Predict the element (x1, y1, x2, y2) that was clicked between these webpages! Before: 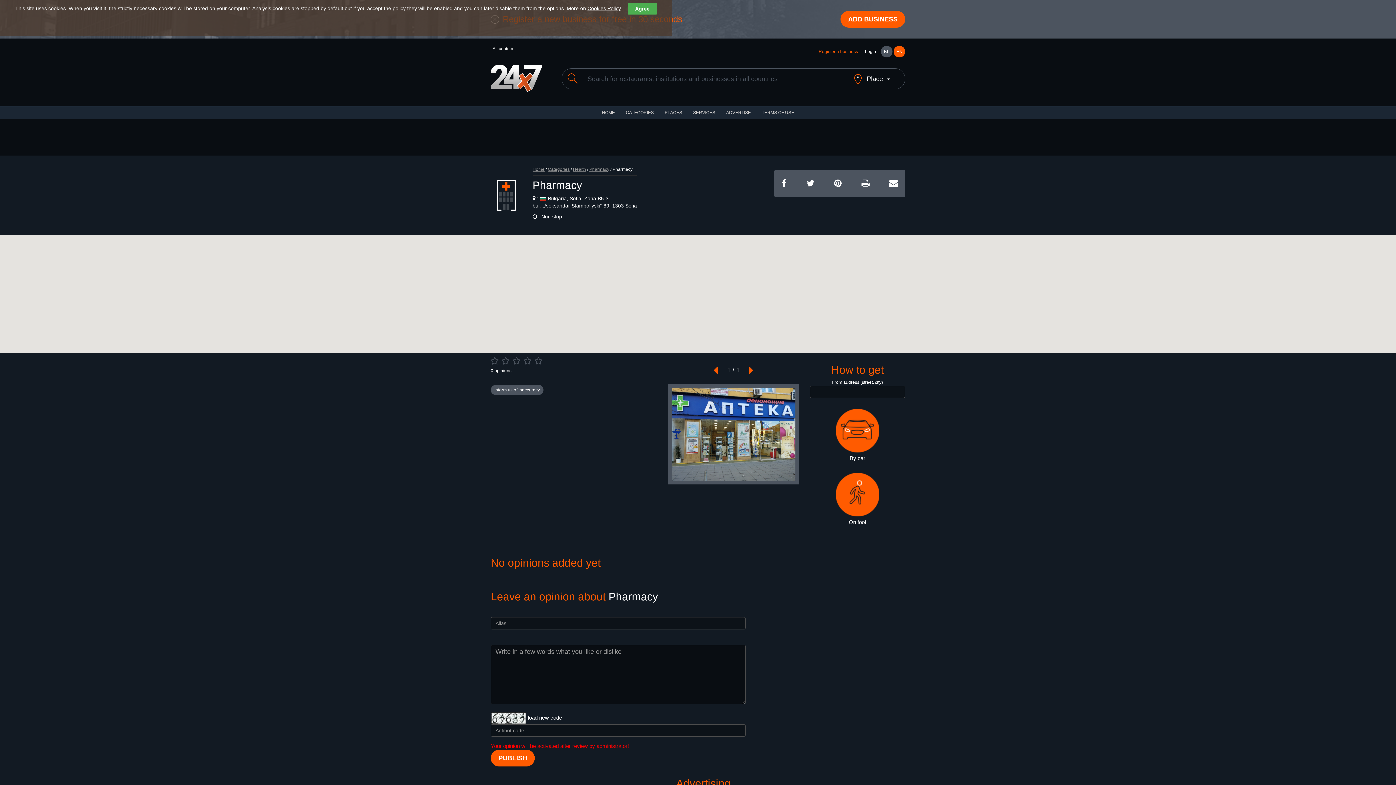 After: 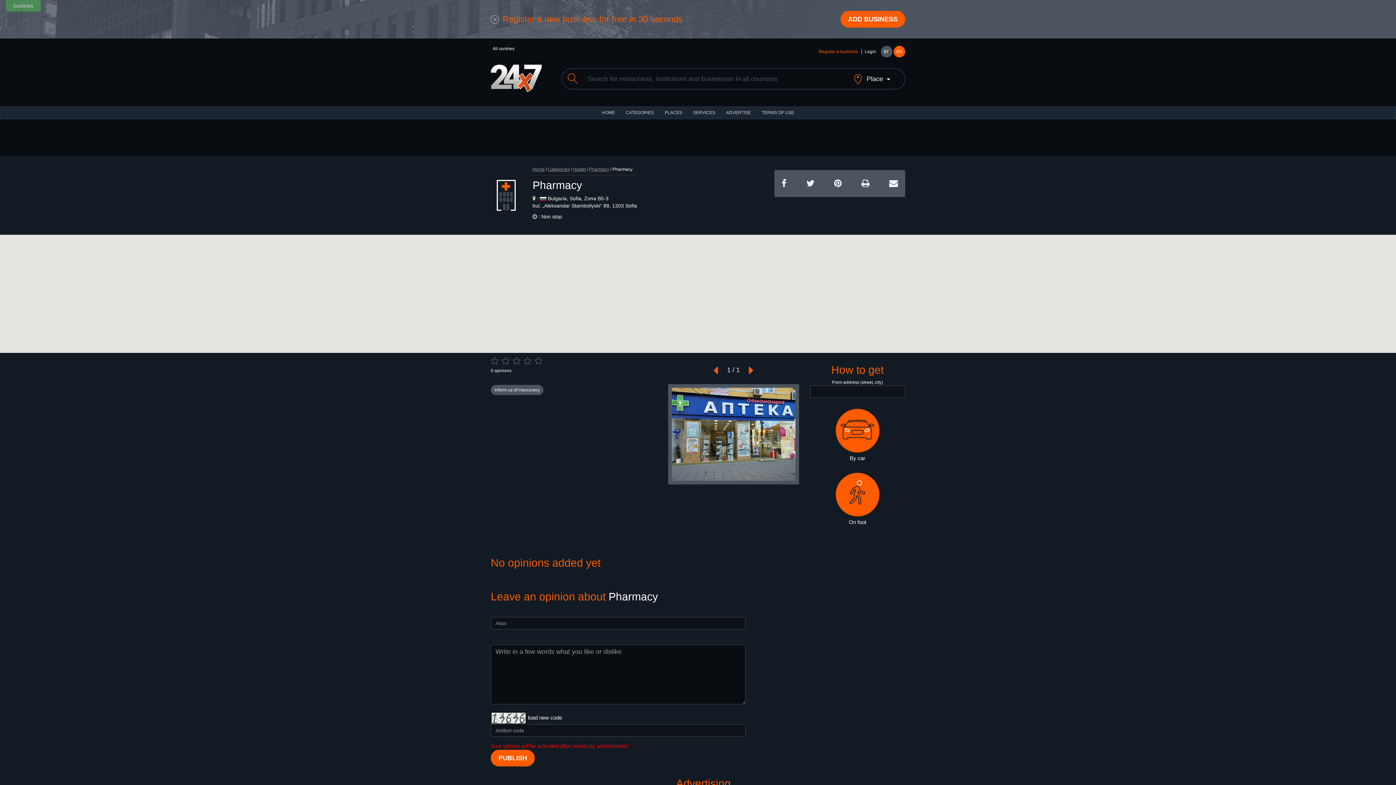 Action: label: Agree bbox: (628, 3, 657, 14)